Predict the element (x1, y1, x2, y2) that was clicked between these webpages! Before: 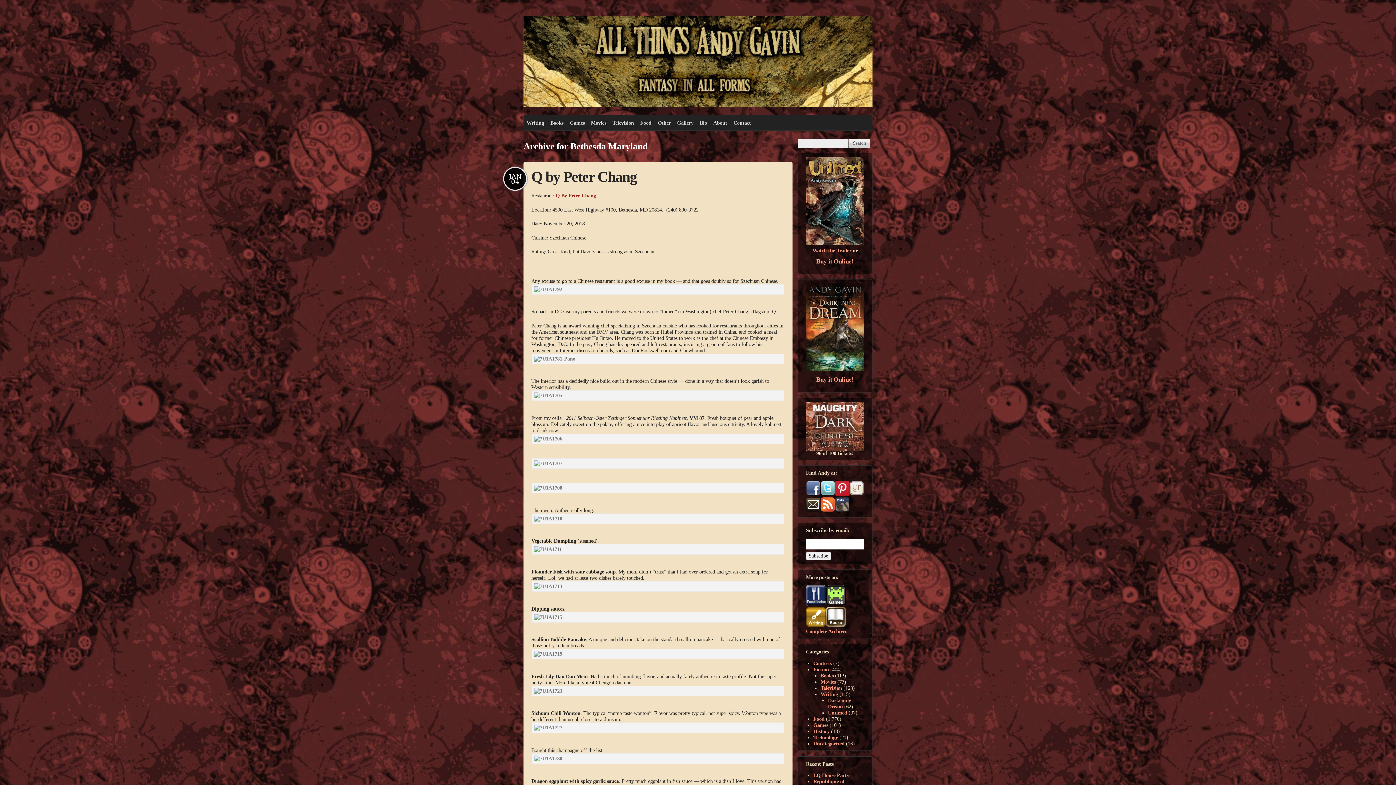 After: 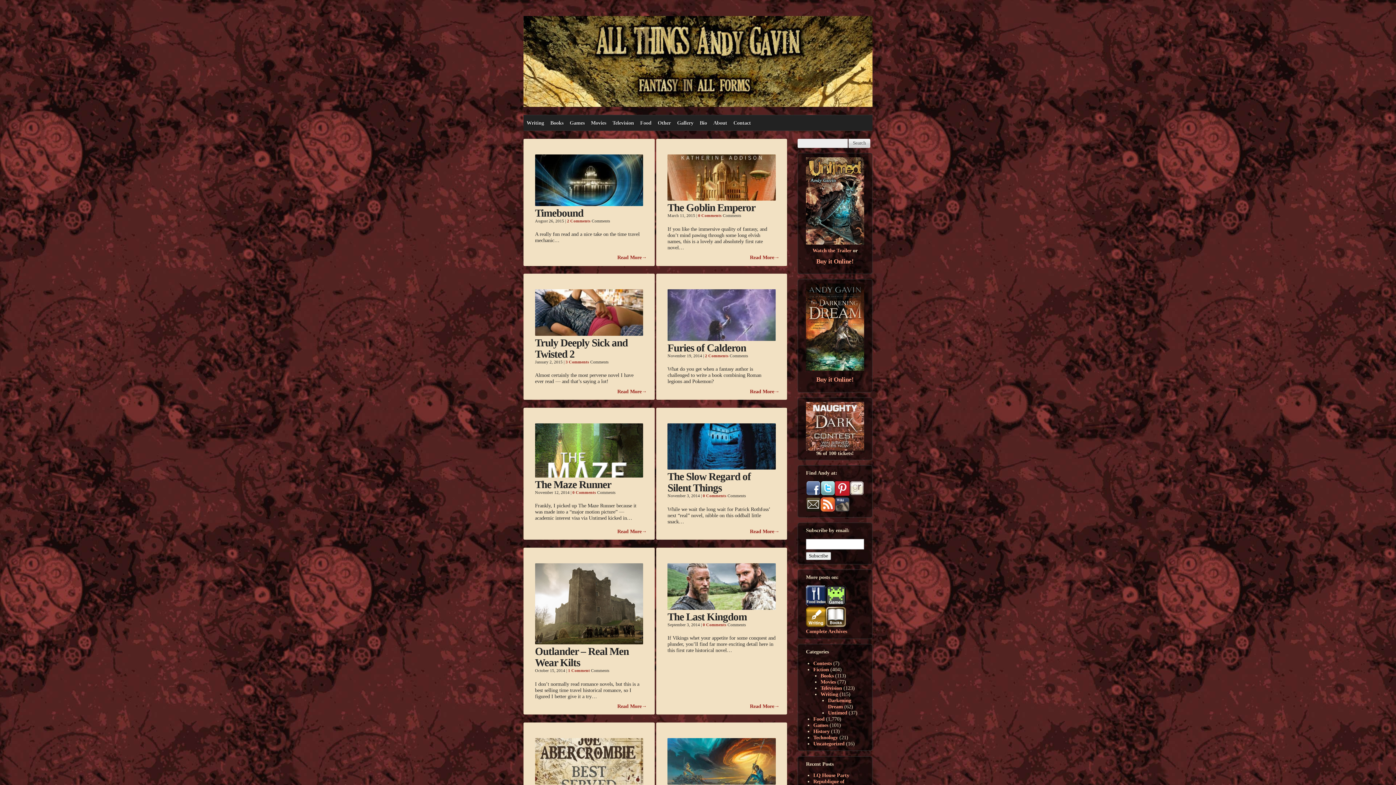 Action: label: Books bbox: (820, 672, 833, 678)